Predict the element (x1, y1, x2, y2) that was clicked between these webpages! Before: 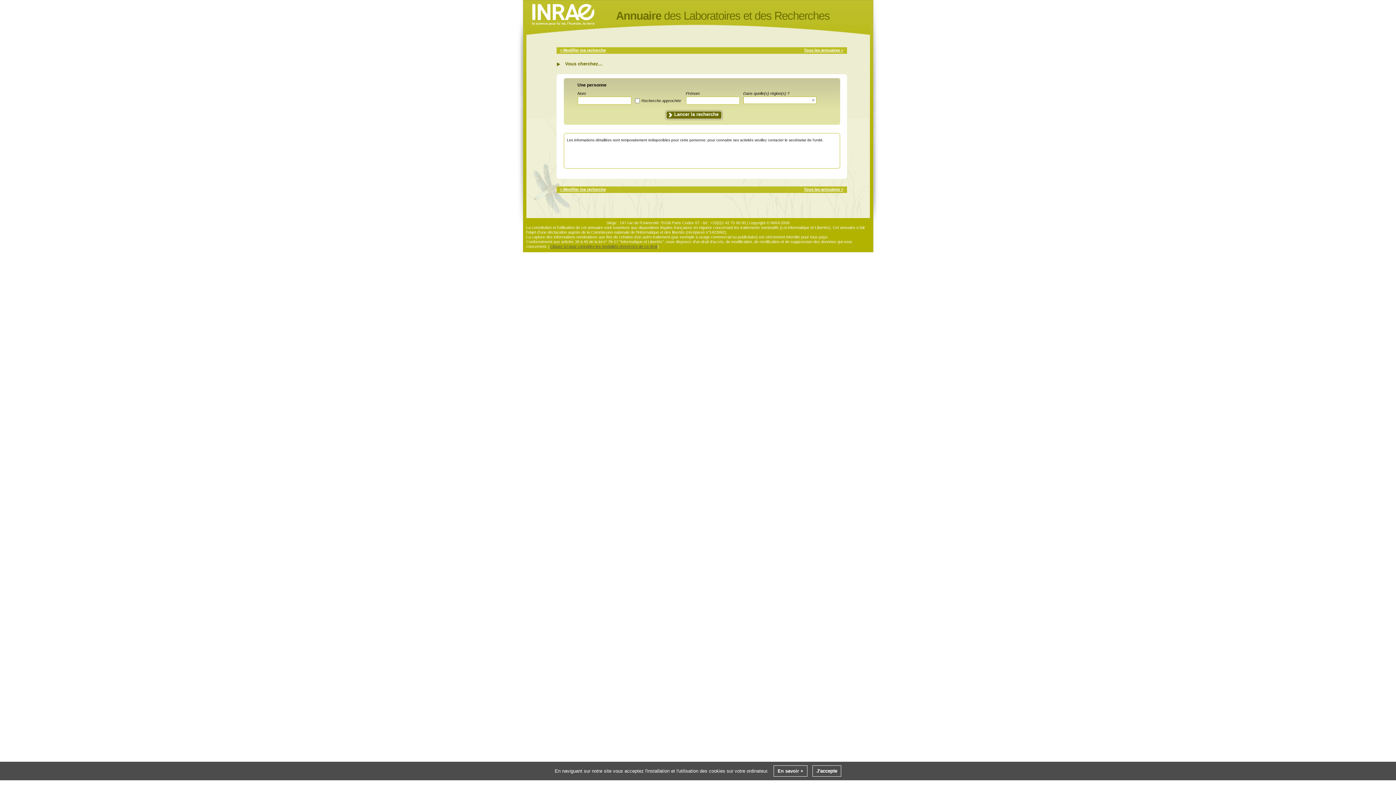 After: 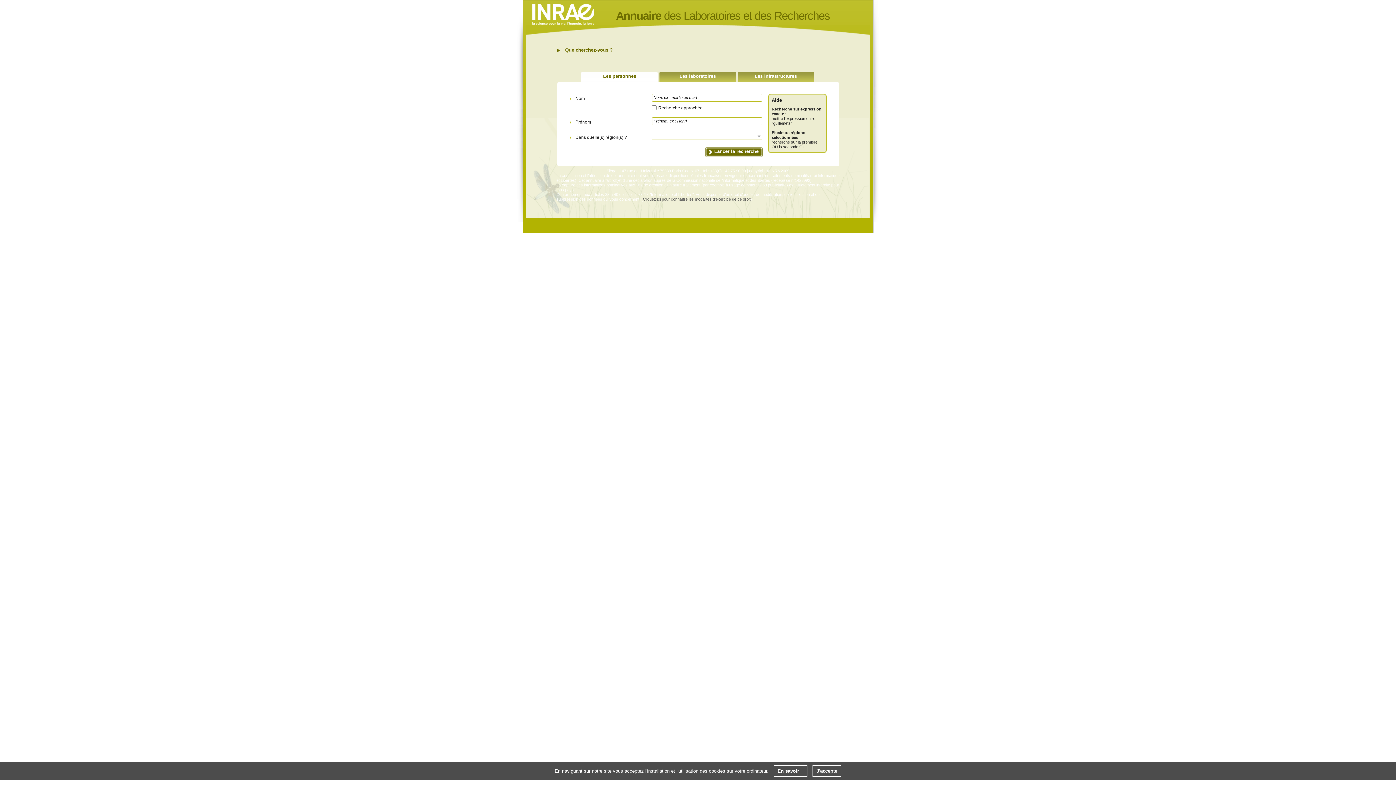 Action: label: < Modifier ma recherche bbox: (560, 48, 606, 52)